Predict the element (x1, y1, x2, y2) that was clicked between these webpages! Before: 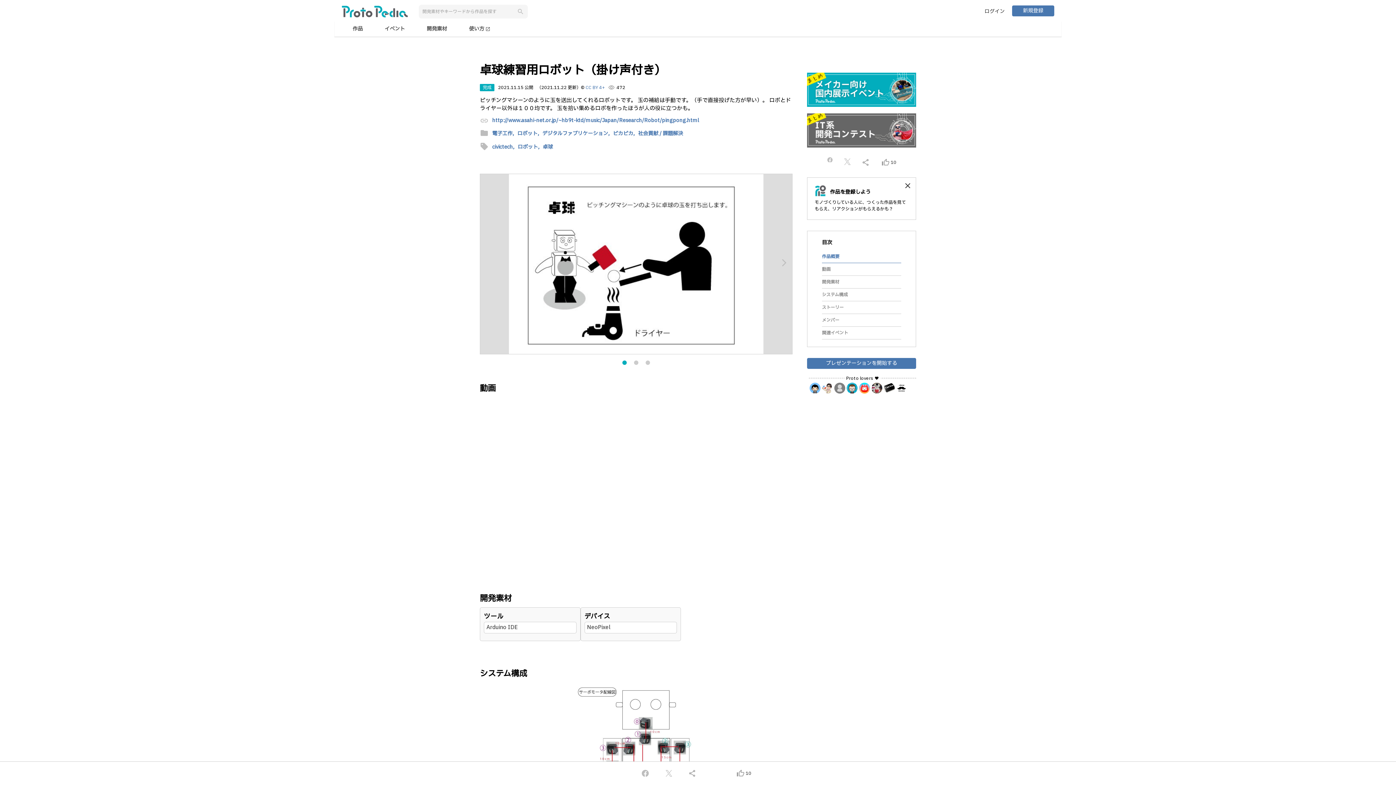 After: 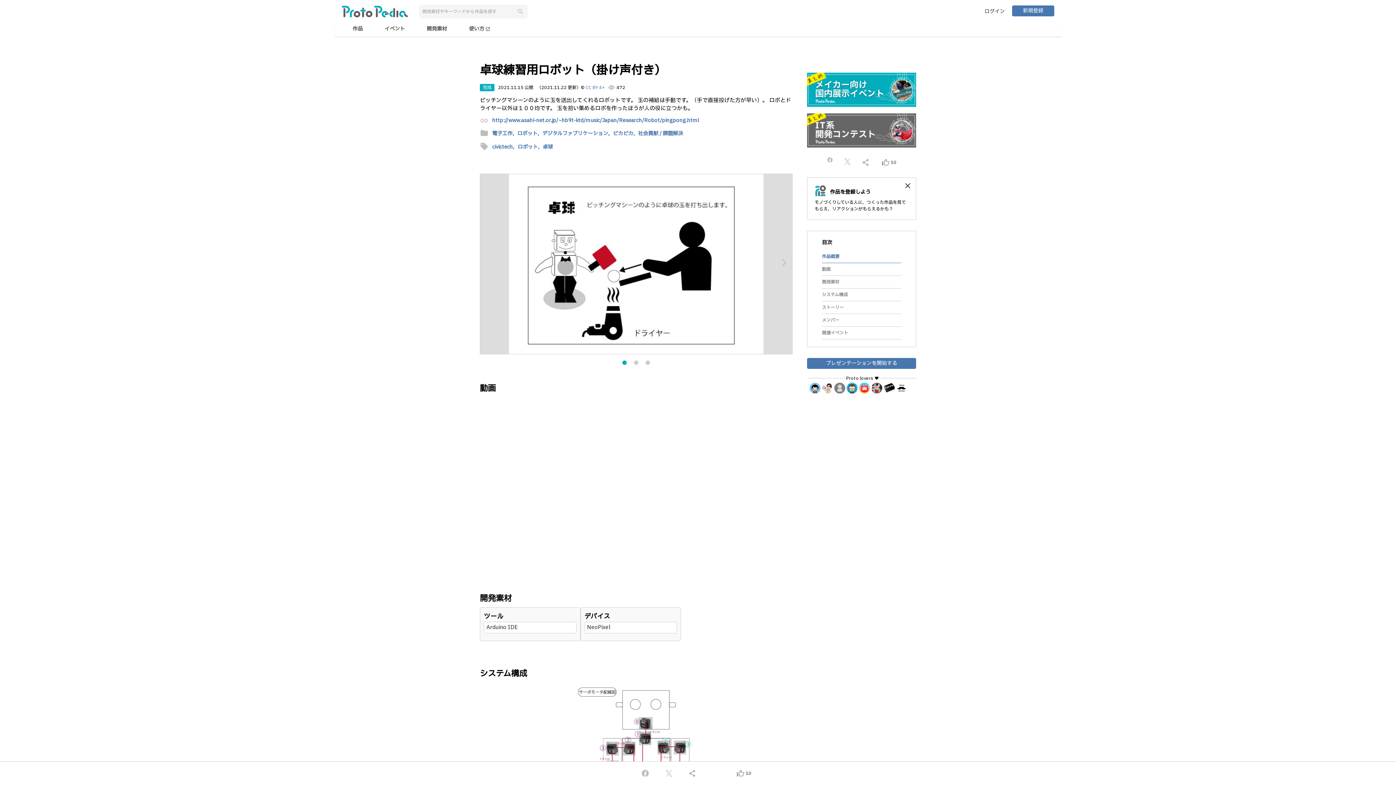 Action: bbox: (844, 158, 850, 164)